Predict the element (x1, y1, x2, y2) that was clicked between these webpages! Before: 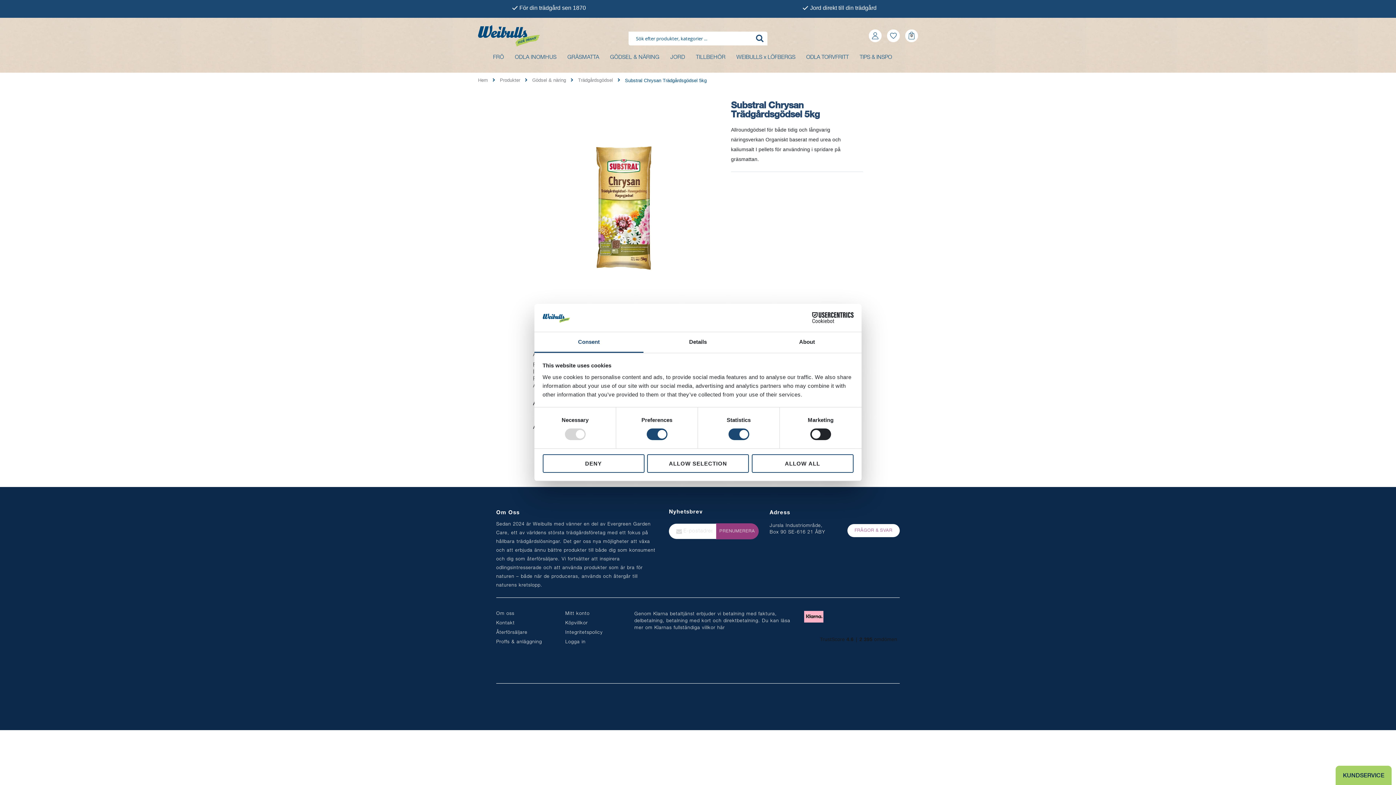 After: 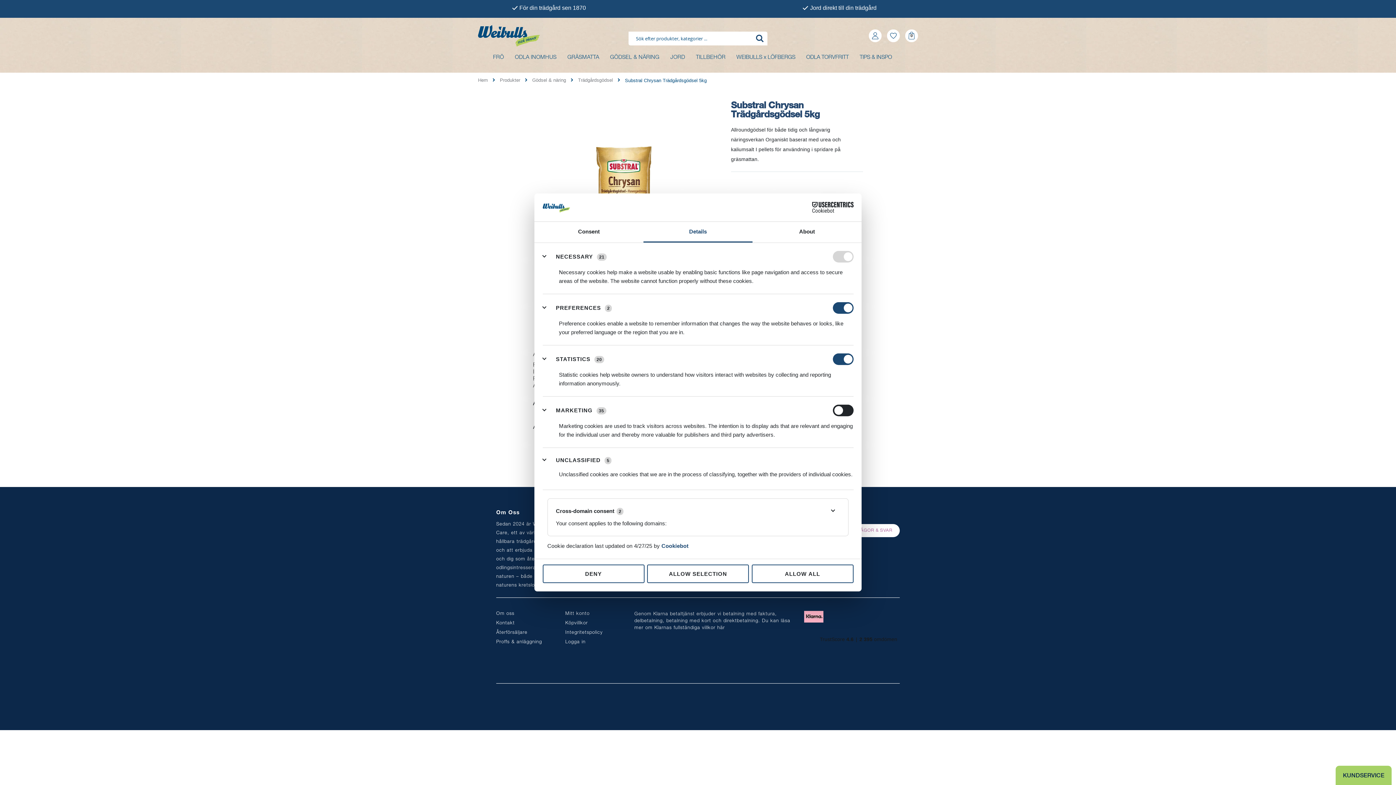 Action: label: Details bbox: (643, 332, 752, 353)